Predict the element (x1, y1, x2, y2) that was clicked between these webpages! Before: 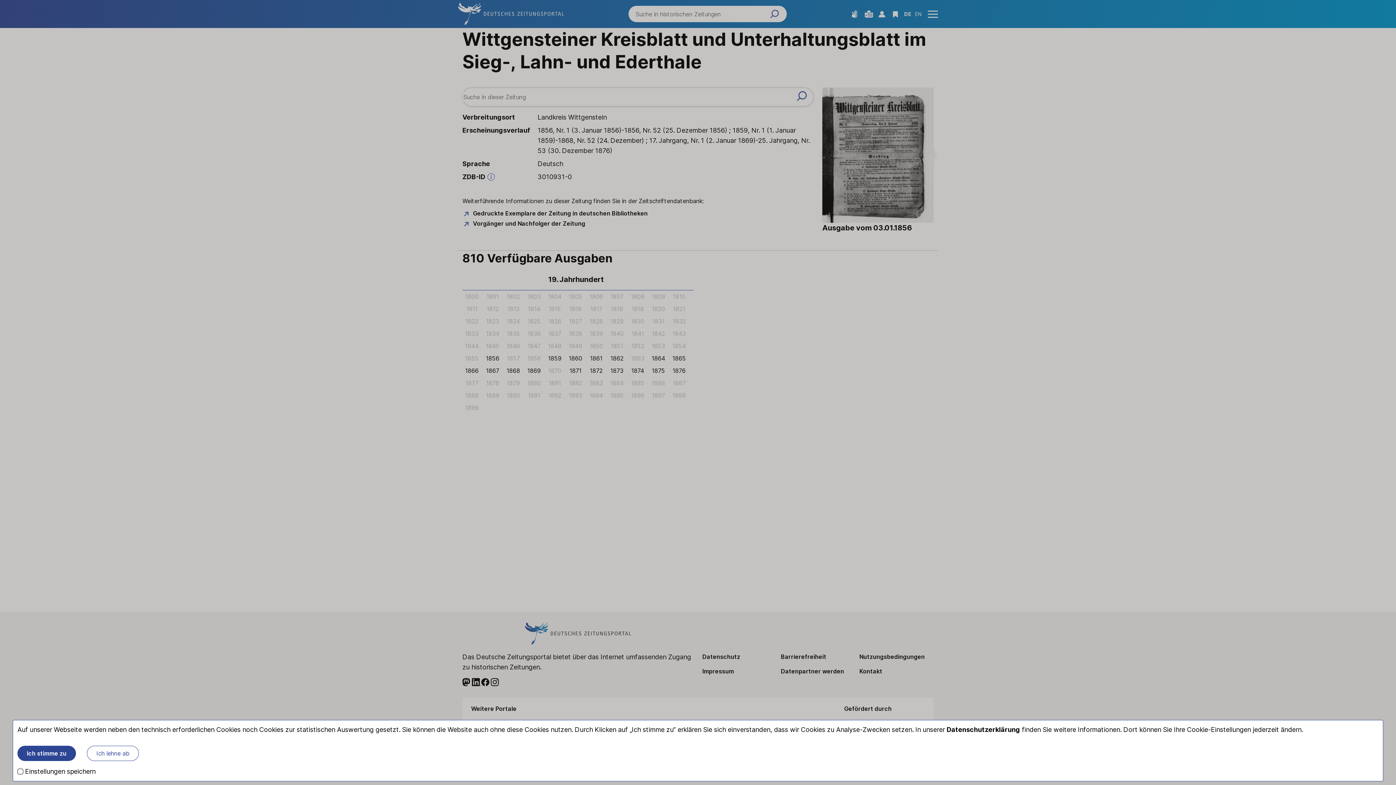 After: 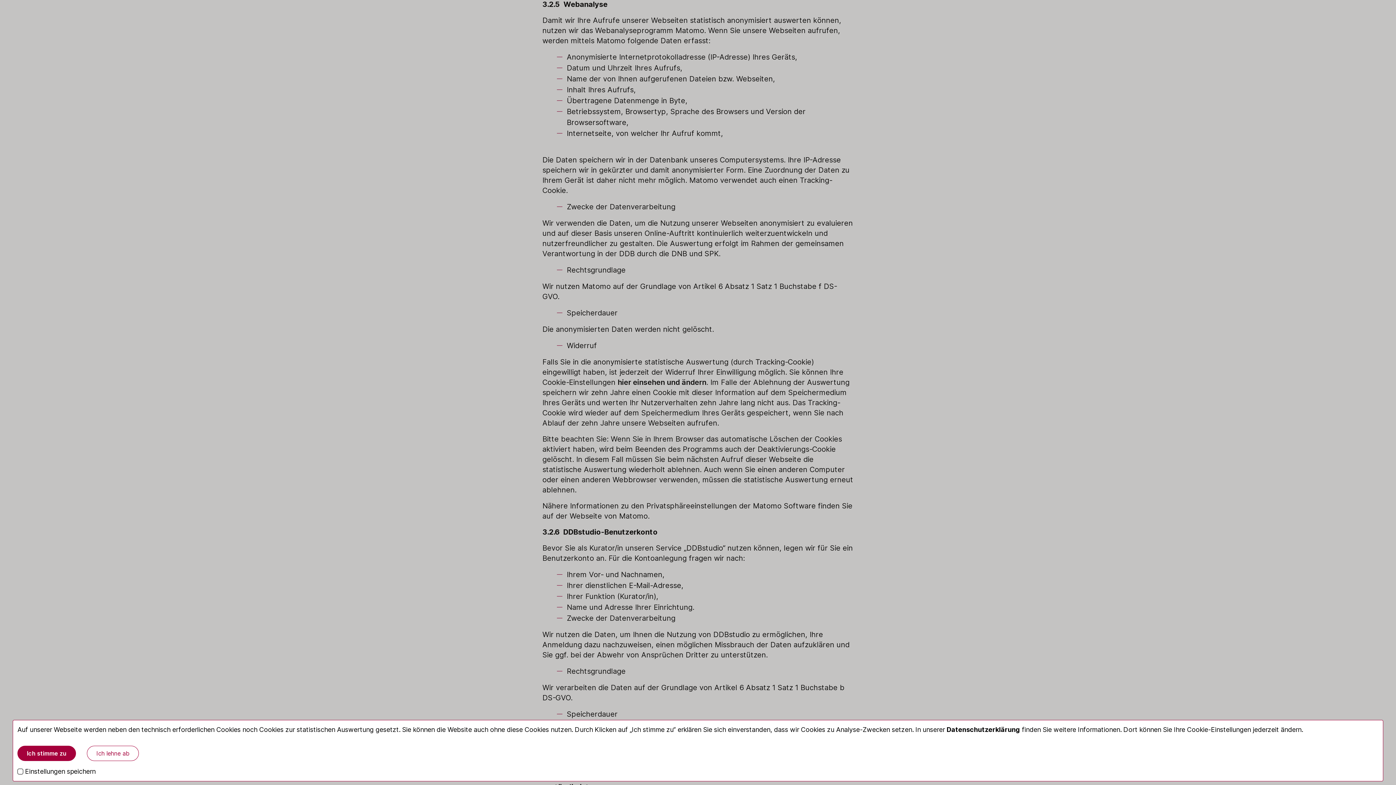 Action: label: Datenschutzerklärung bbox: (946, 726, 1020, 733)